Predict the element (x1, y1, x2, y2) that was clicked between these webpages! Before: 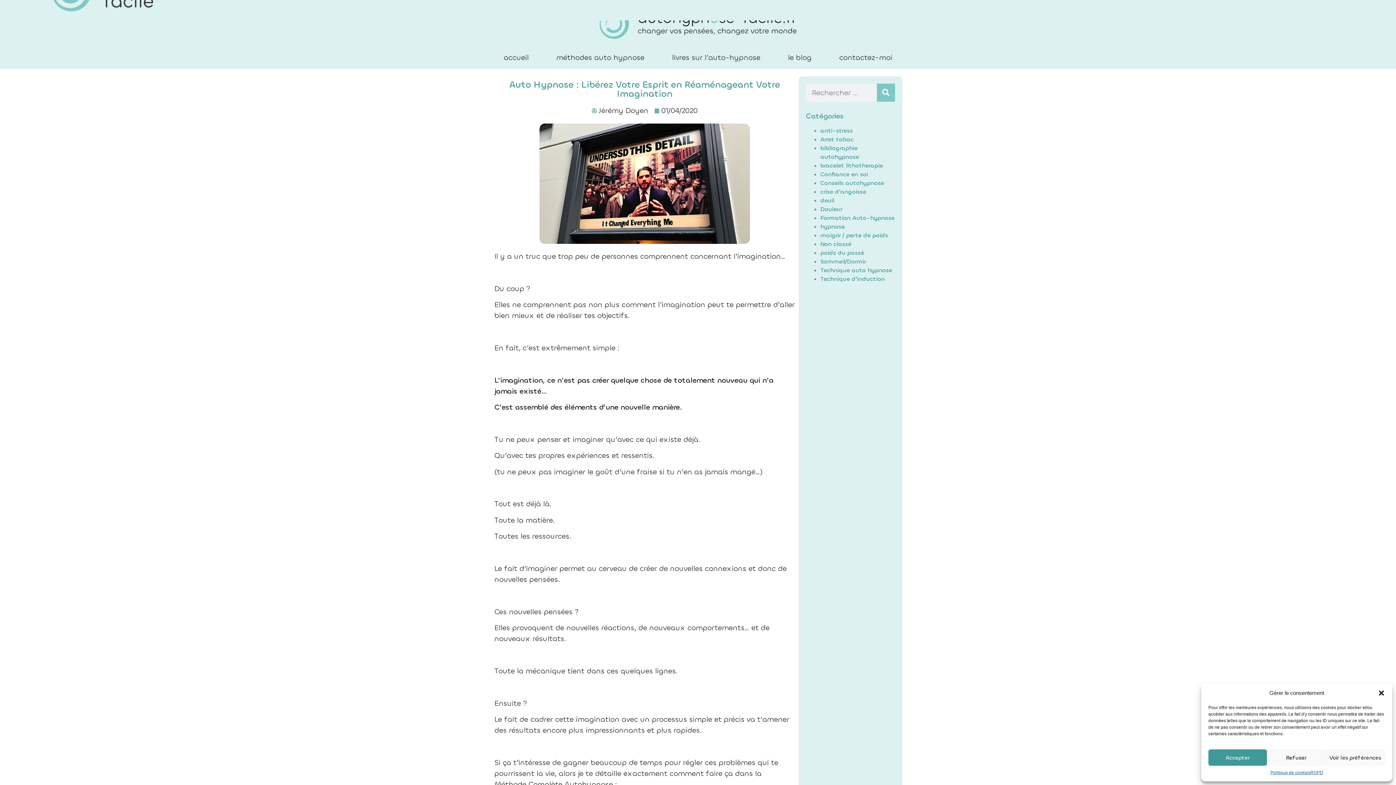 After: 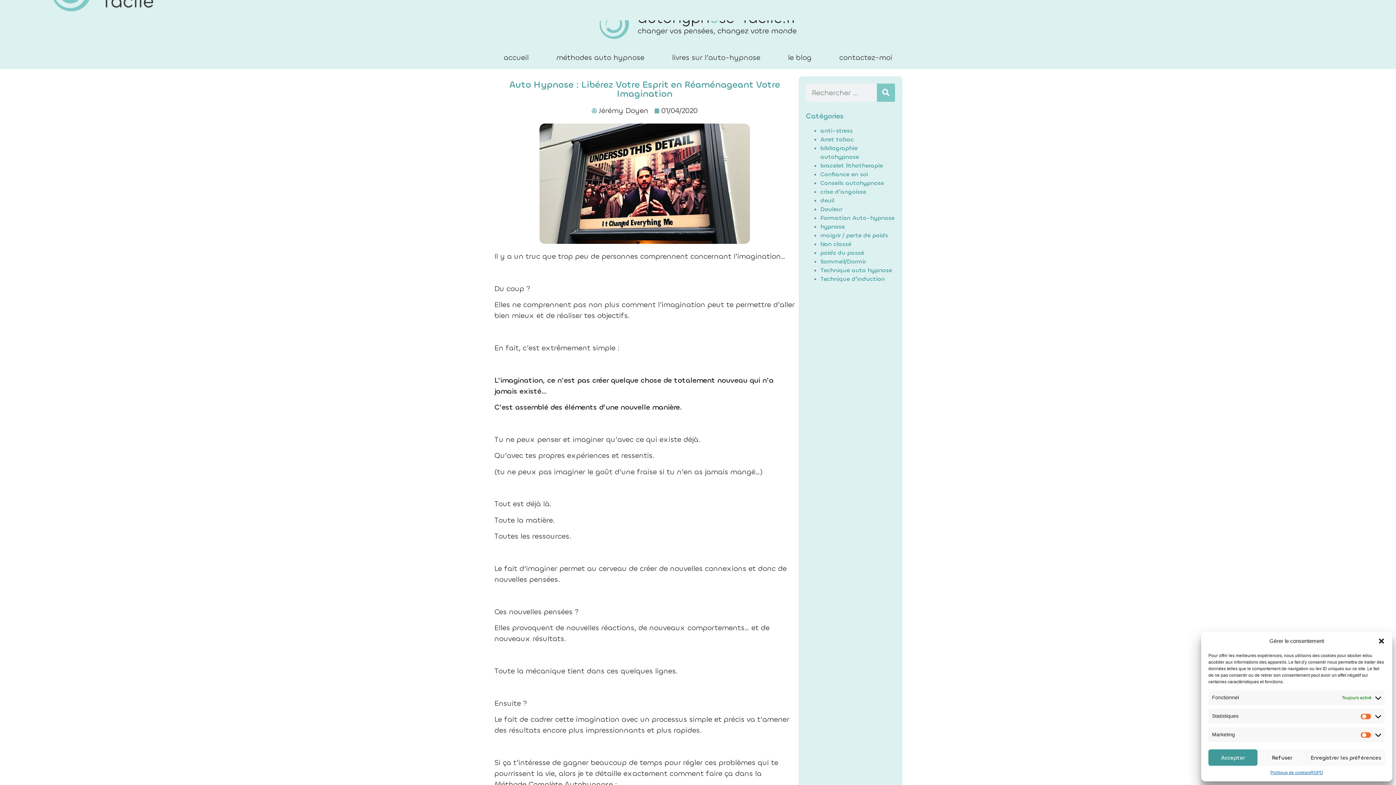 Action: label: Voir les préférences bbox: (1325, 749, 1385, 766)